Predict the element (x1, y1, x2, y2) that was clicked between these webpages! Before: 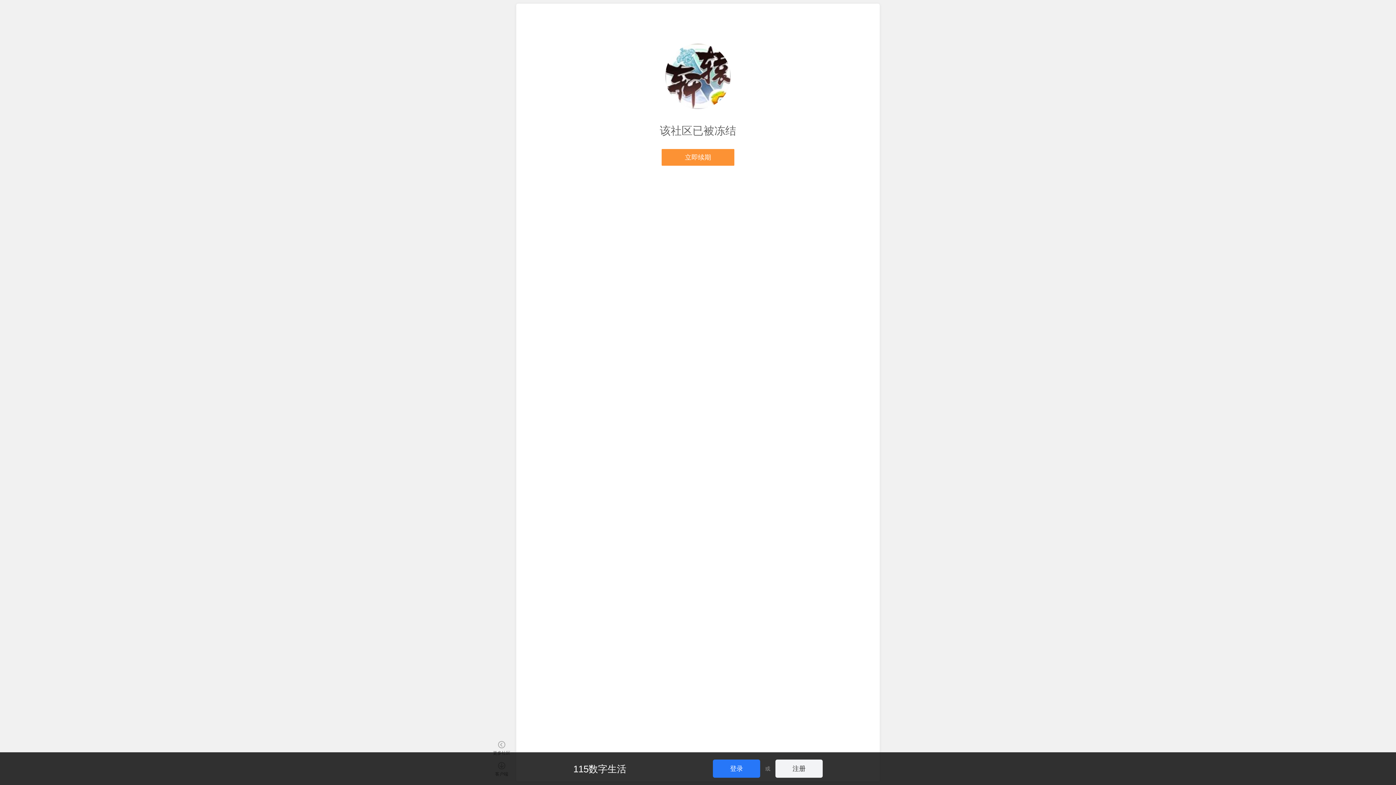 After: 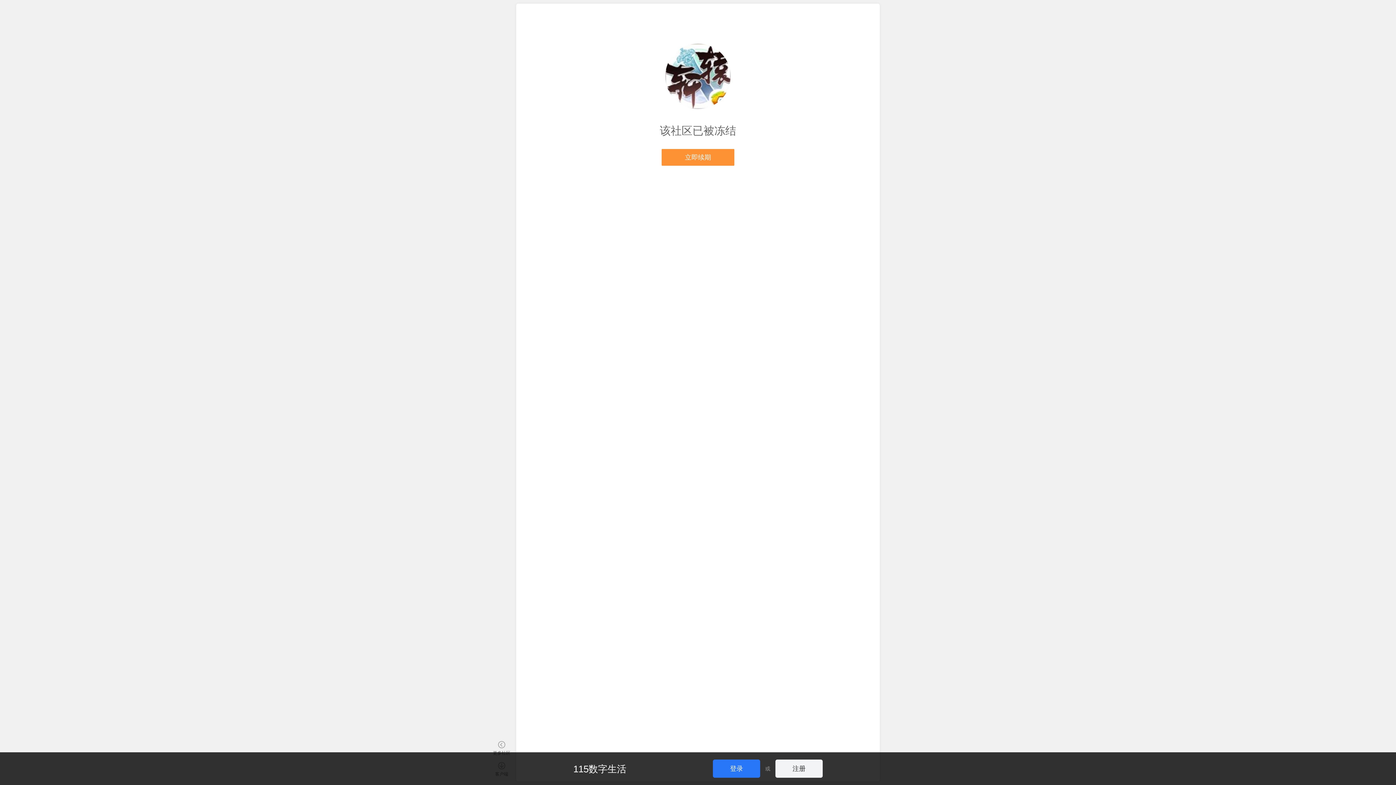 Action: label: 115数字生活 bbox: (573, 764, 700, 774)